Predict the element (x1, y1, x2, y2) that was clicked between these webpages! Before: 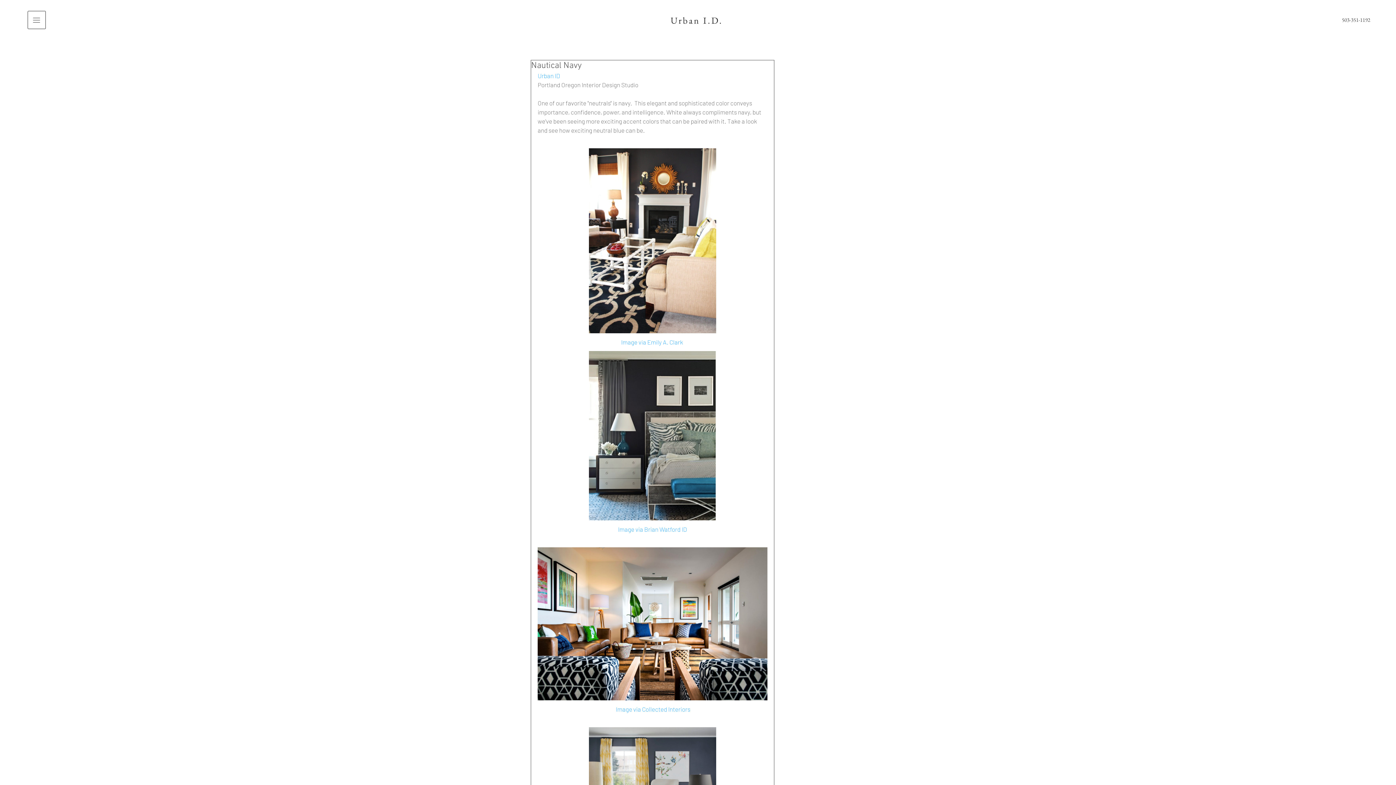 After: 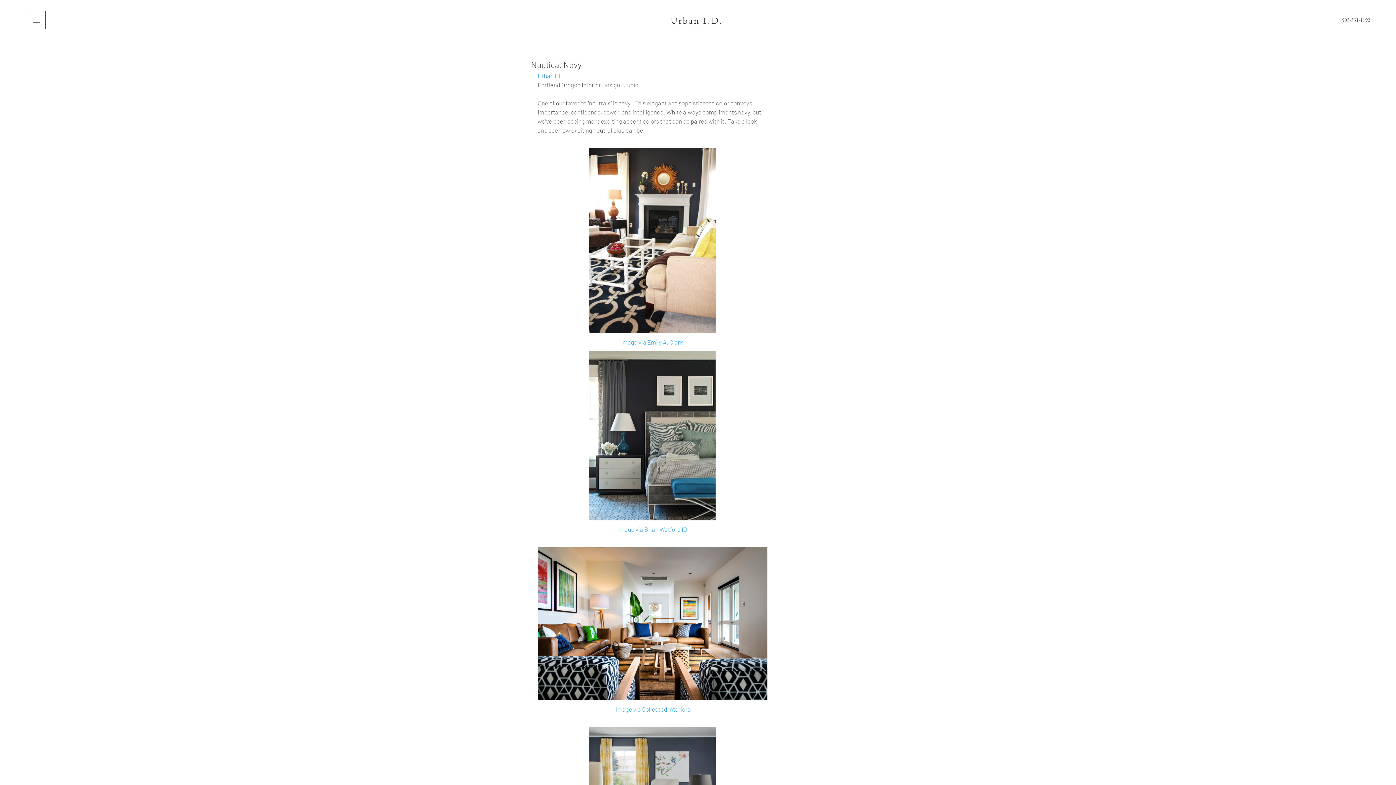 Action: label:  Image via Collected Interiors bbox: (614, 705, 690, 713)